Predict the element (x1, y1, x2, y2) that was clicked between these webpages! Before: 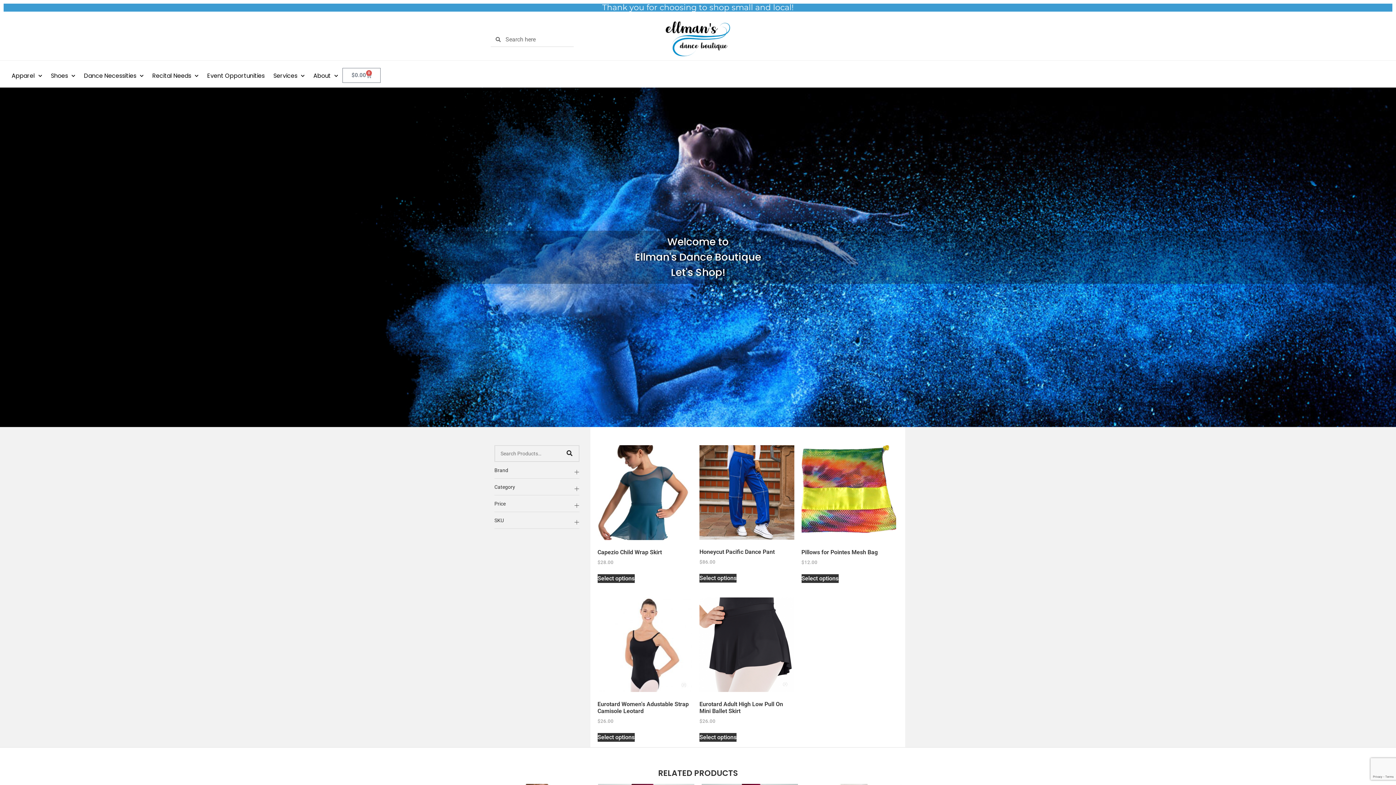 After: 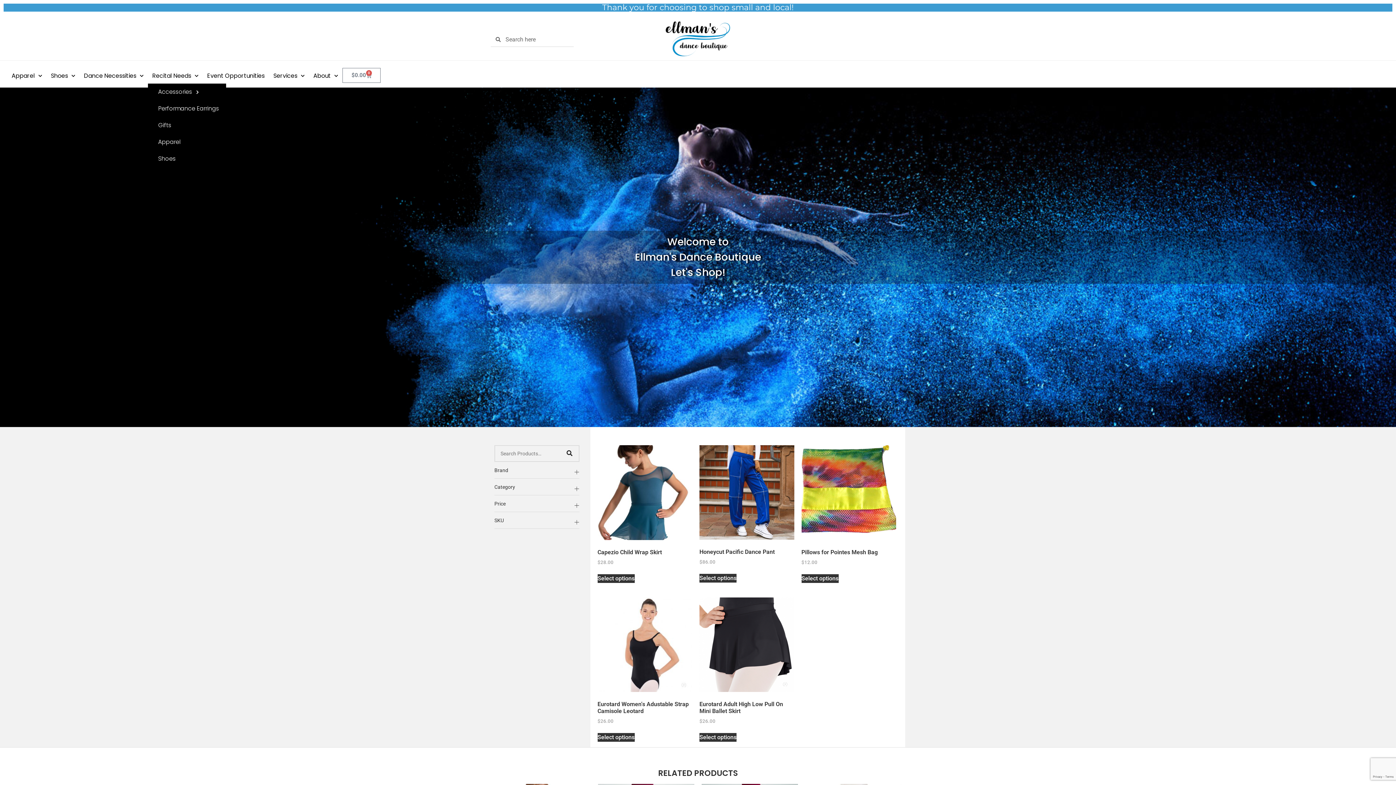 Action: label: Recital Needs bbox: (148, 68, 202, 83)